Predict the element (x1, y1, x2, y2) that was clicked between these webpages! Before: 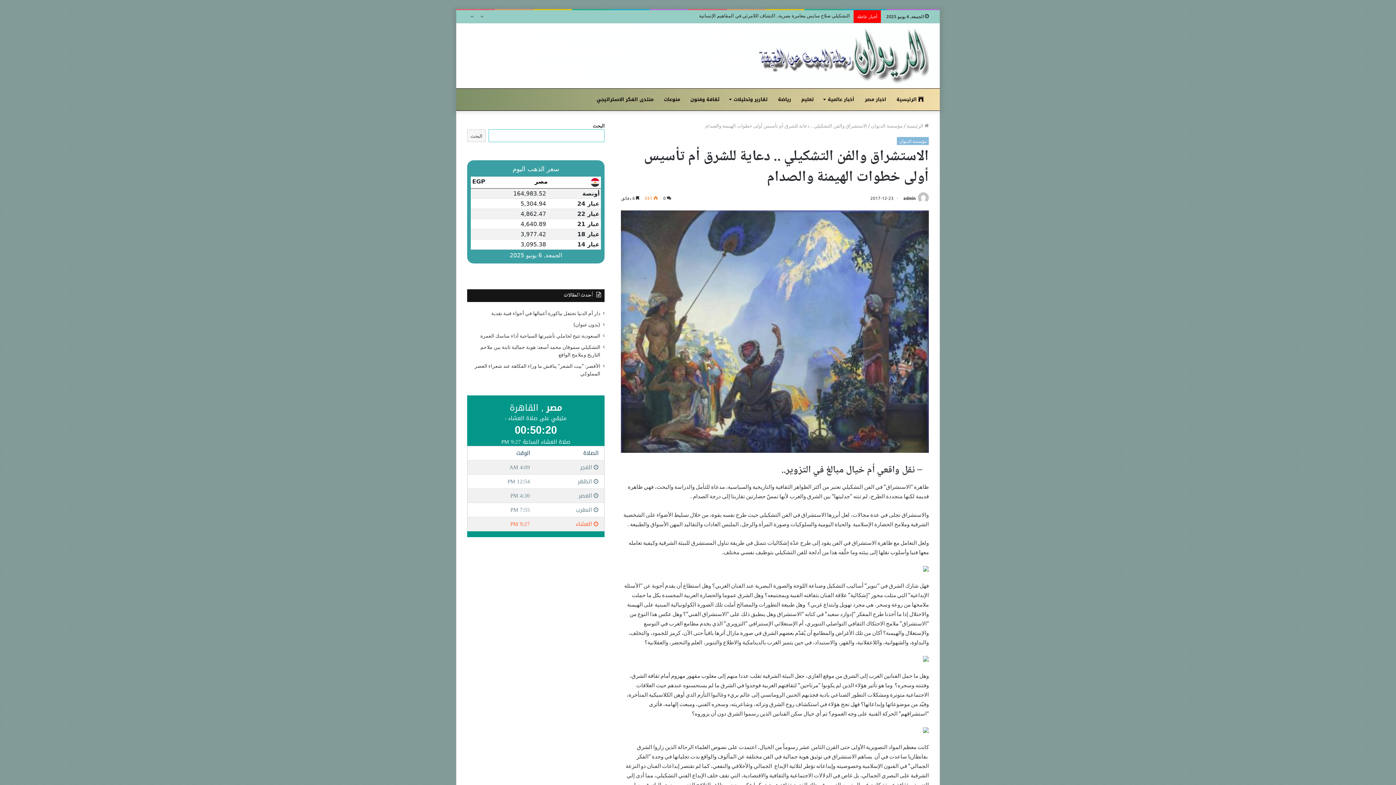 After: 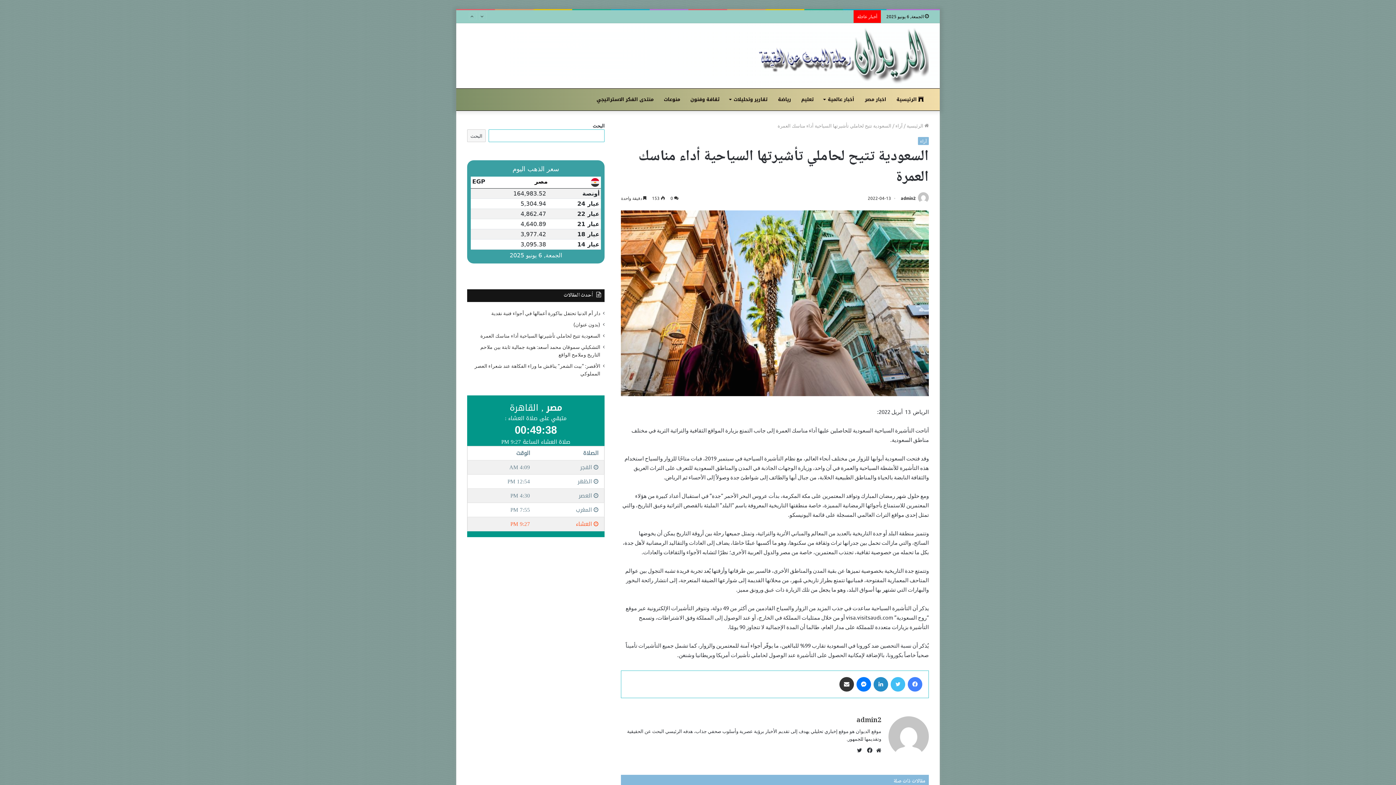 Action: label: السعودية تتيح لحاملي تأشيرتها السياحية أداء مناسك العمرة bbox: (480, 332, 600, 338)